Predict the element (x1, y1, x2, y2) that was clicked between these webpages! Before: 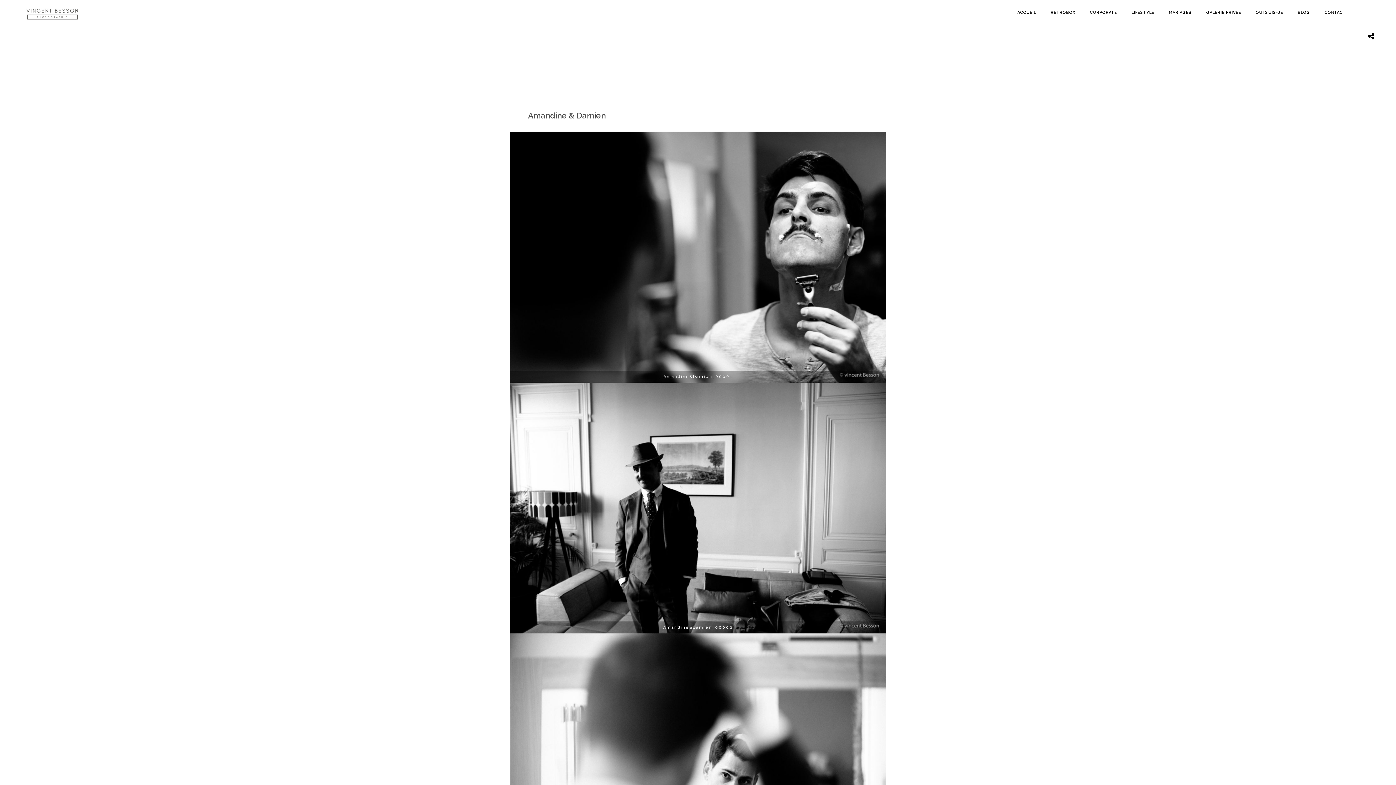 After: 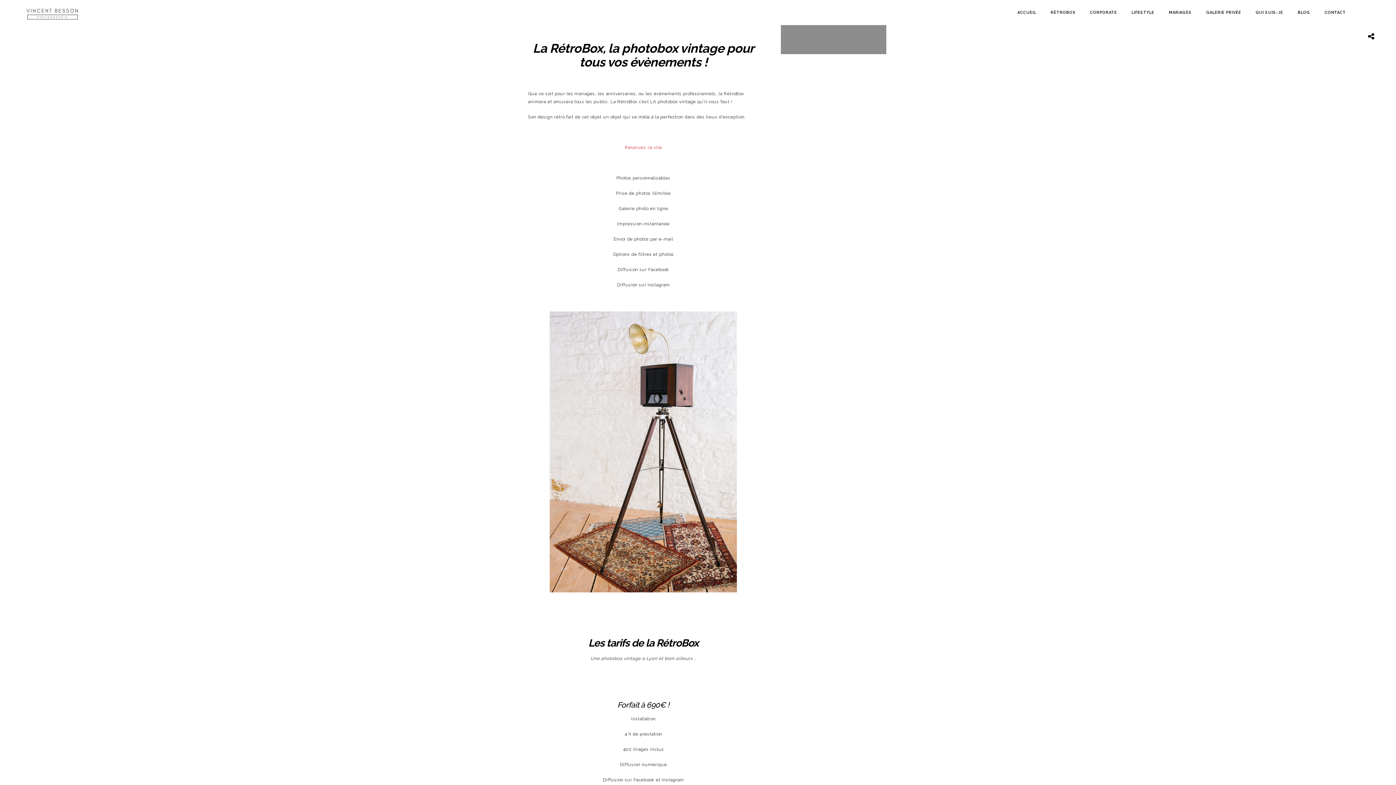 Action: bbox: (1044, 4, 1082, 20) label: RÉTROBOX